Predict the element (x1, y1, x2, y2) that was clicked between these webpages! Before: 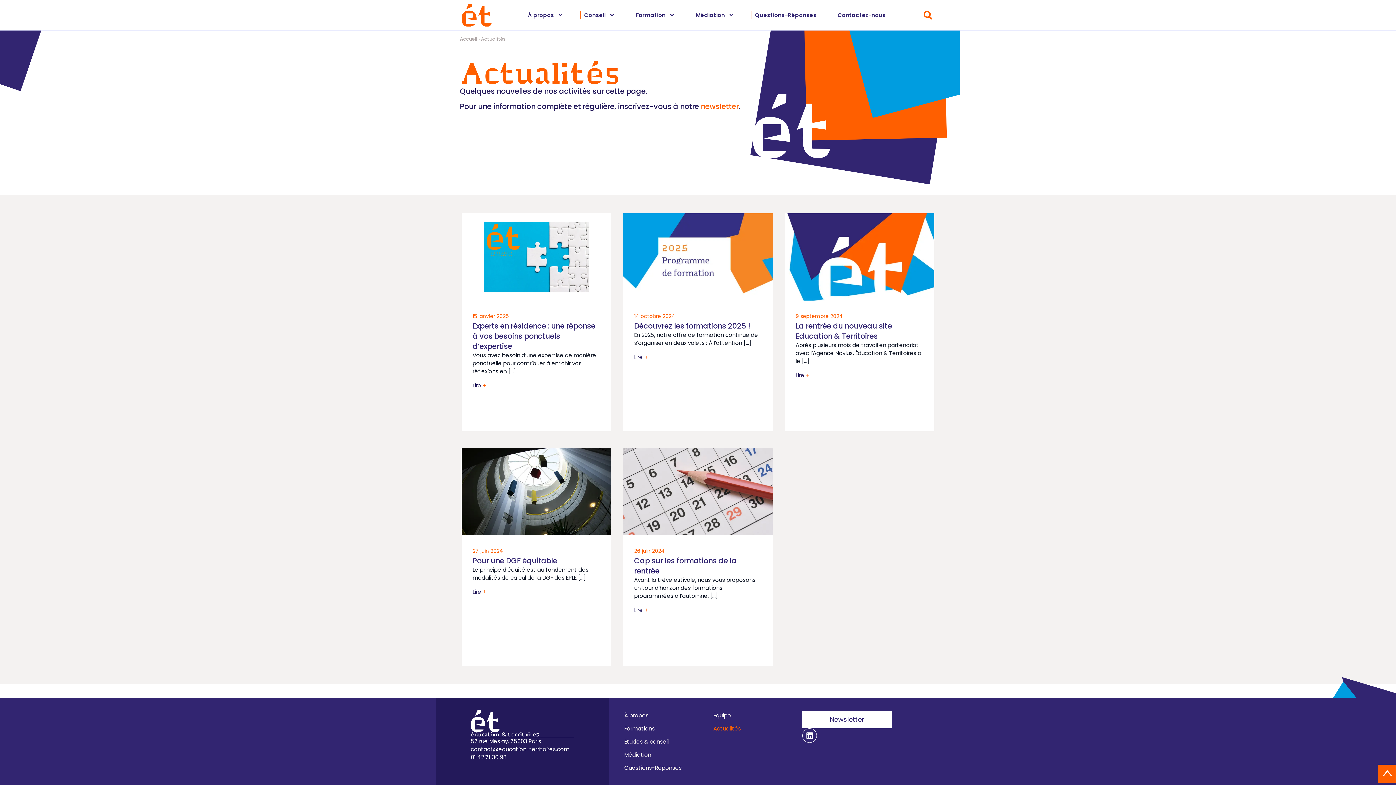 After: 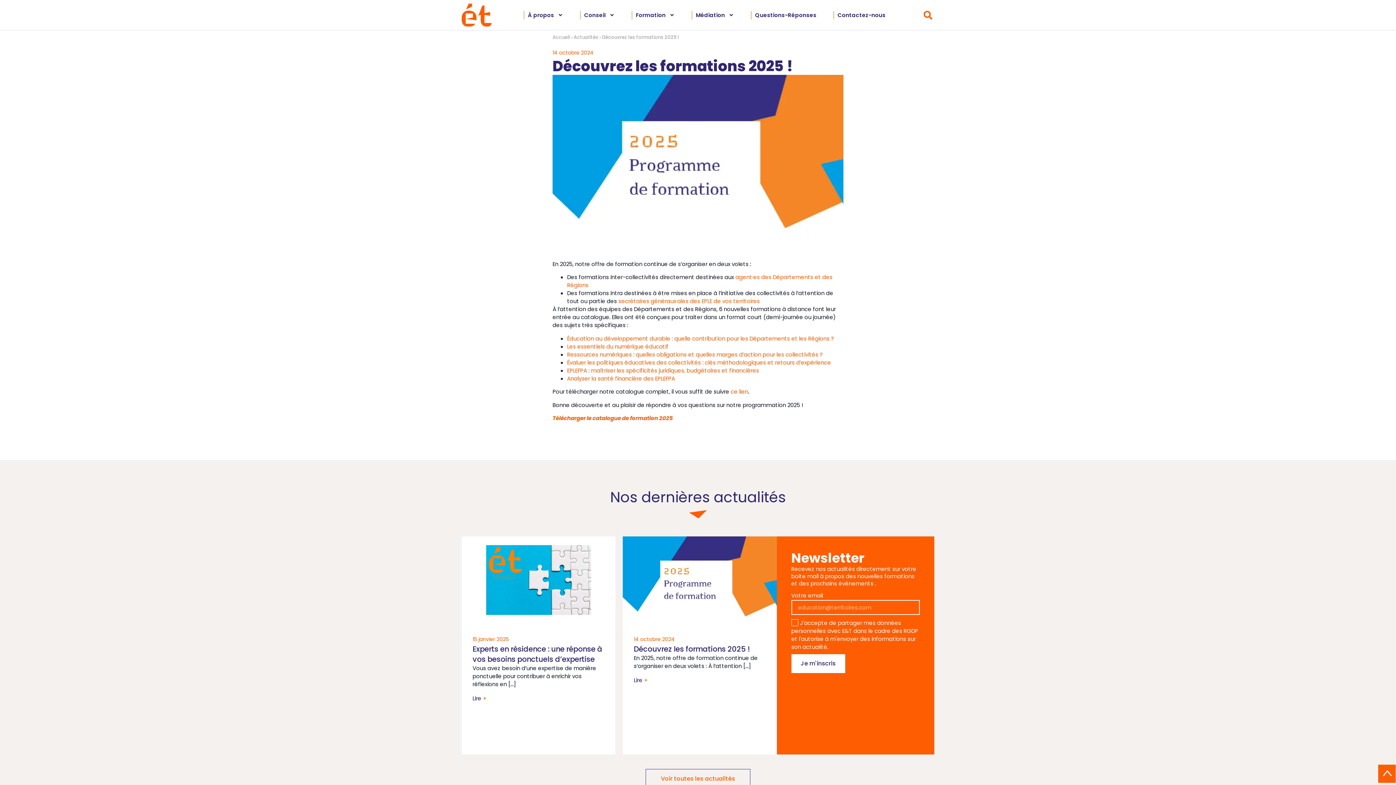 Action: bbox: (634, 321, 750, 331) label: Découvrez les formations 2025 !